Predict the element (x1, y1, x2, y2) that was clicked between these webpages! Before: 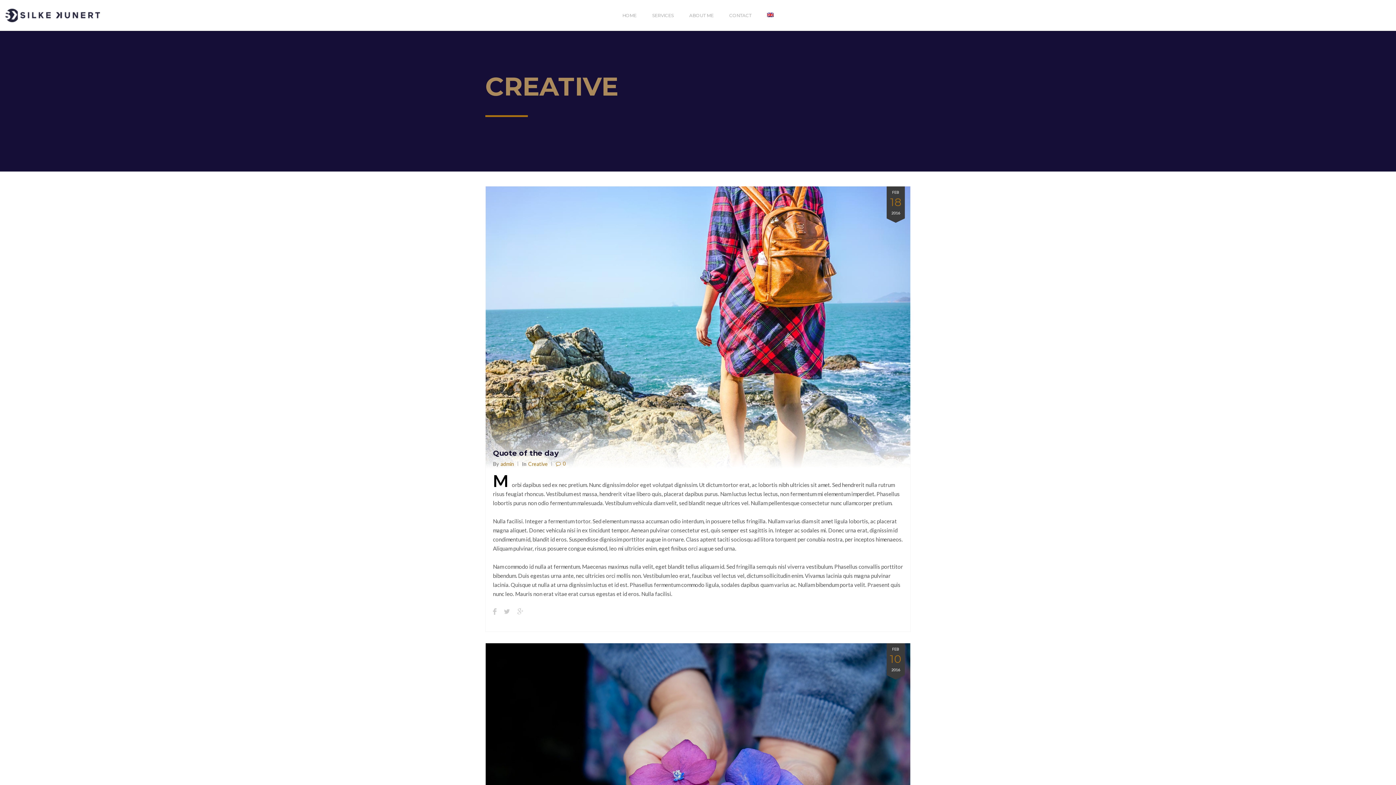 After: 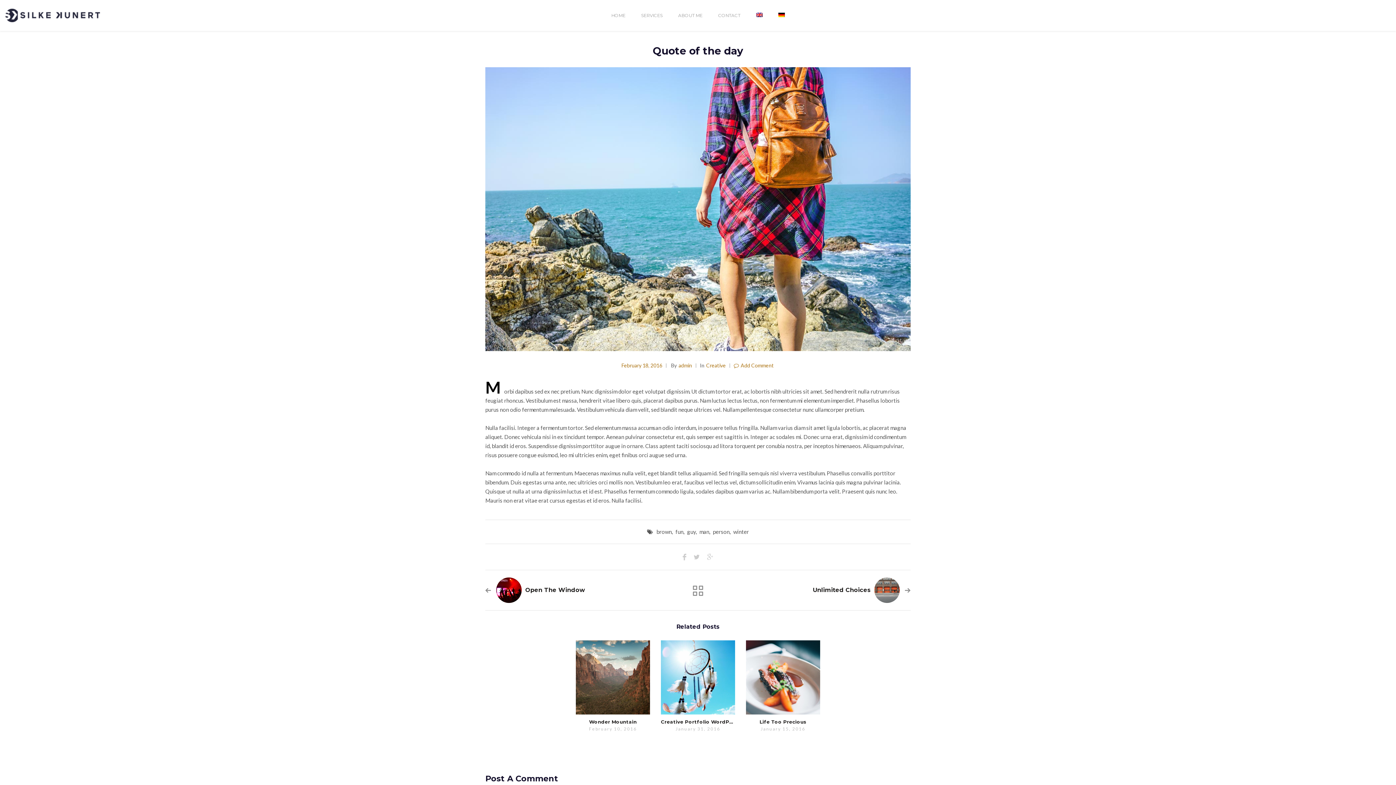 Action: bbox: (485, 186, 910, 469)